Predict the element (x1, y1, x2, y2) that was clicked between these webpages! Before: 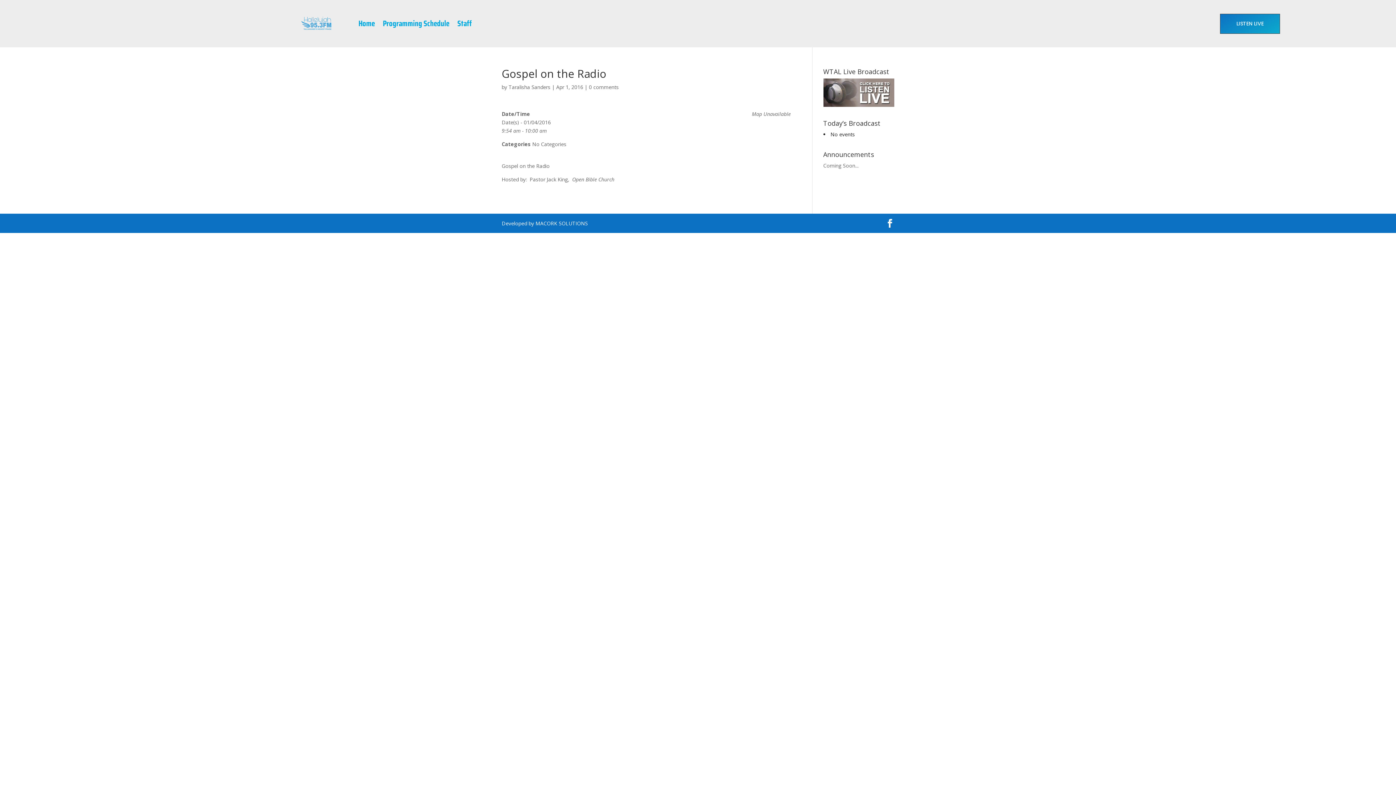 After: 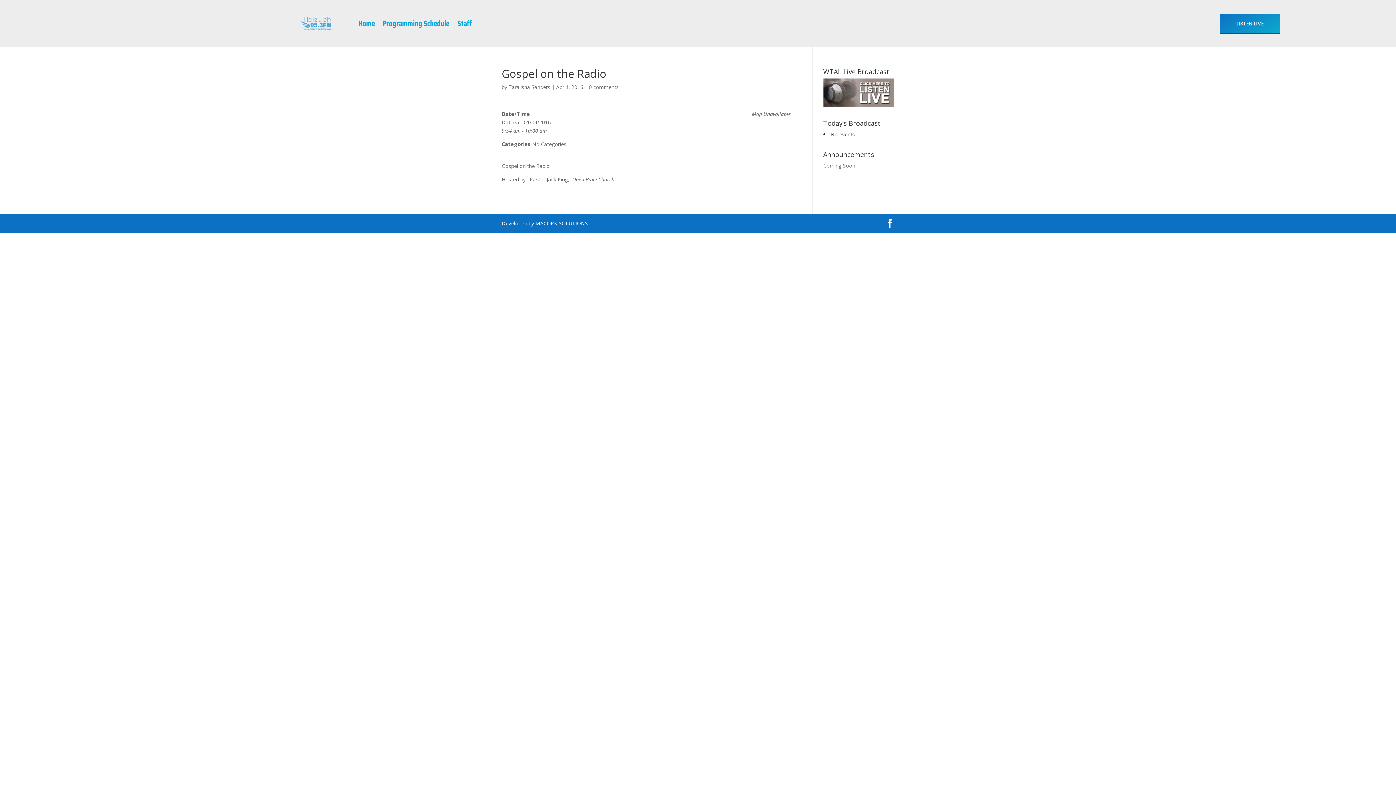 Action: bbox: (823, 101, 894, 108)